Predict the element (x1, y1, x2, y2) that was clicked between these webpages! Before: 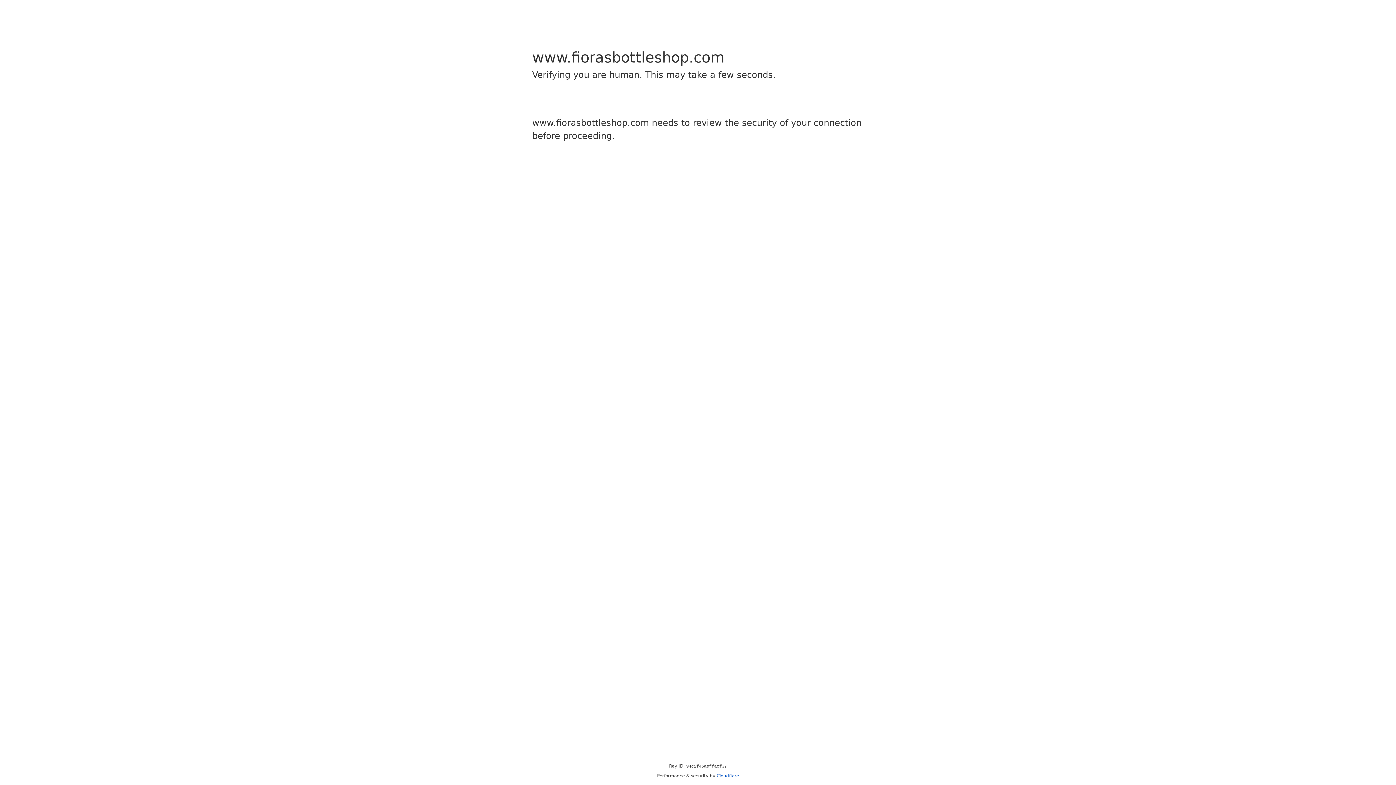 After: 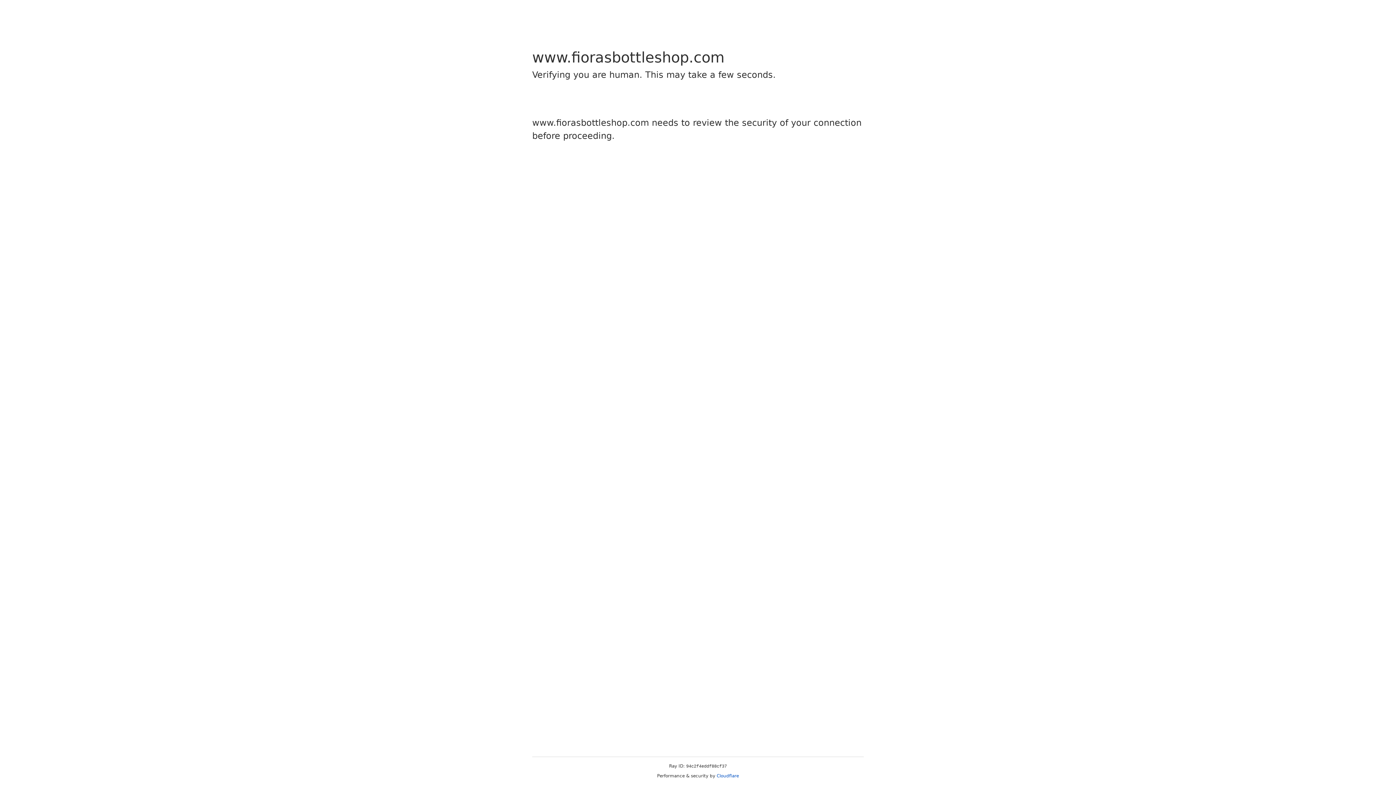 Action: label: Cloudflare bbox: (716, 773, 739, 778)